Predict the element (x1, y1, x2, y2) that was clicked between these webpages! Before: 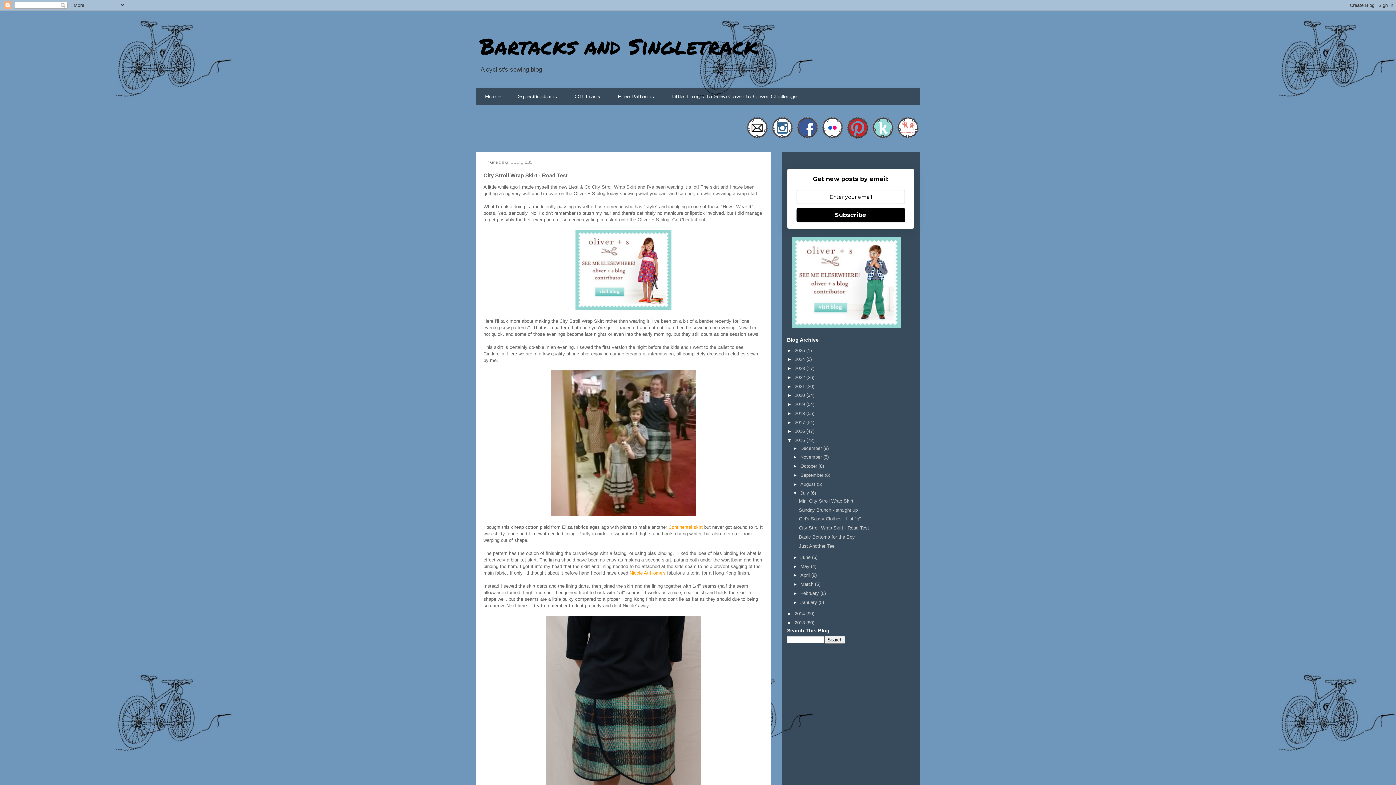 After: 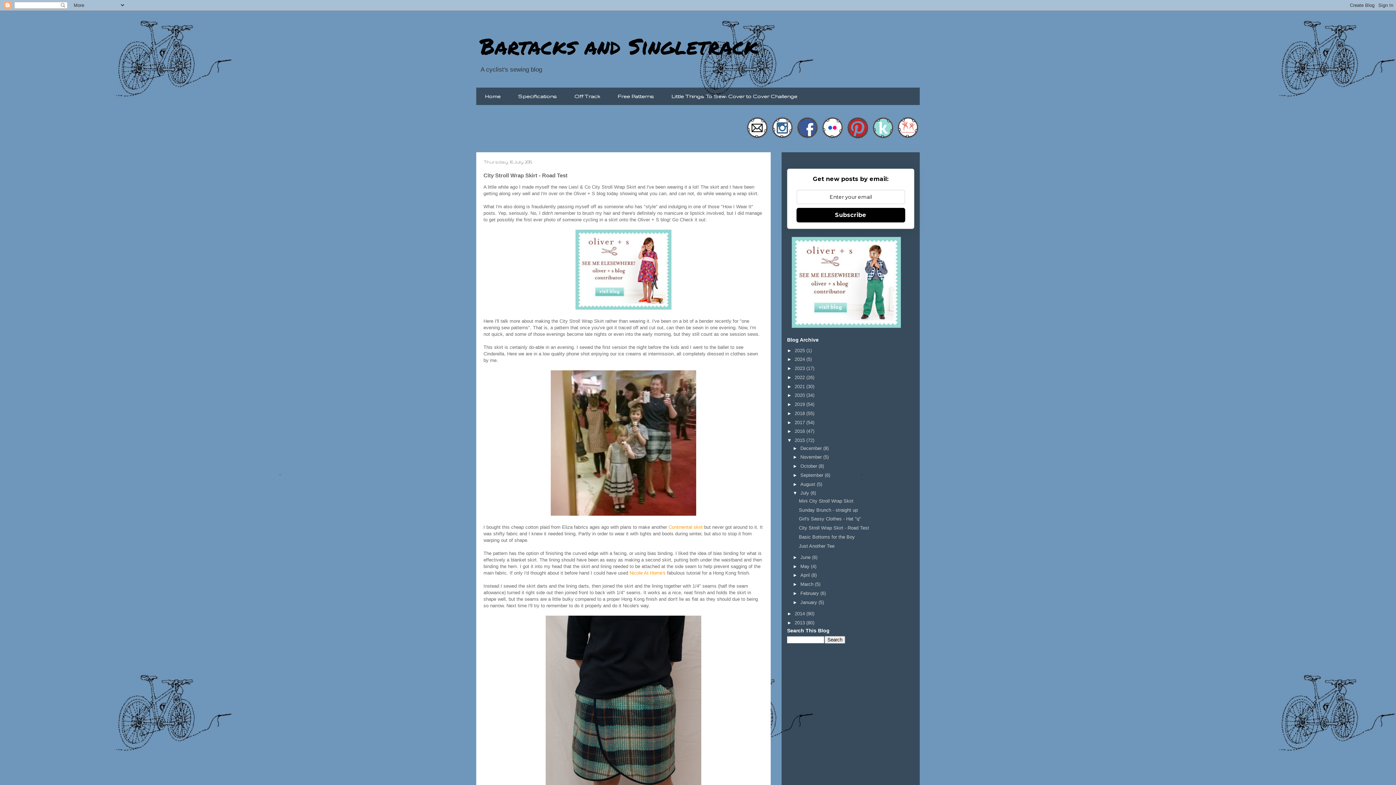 Action: bbox: (796, 135, 819, 140)